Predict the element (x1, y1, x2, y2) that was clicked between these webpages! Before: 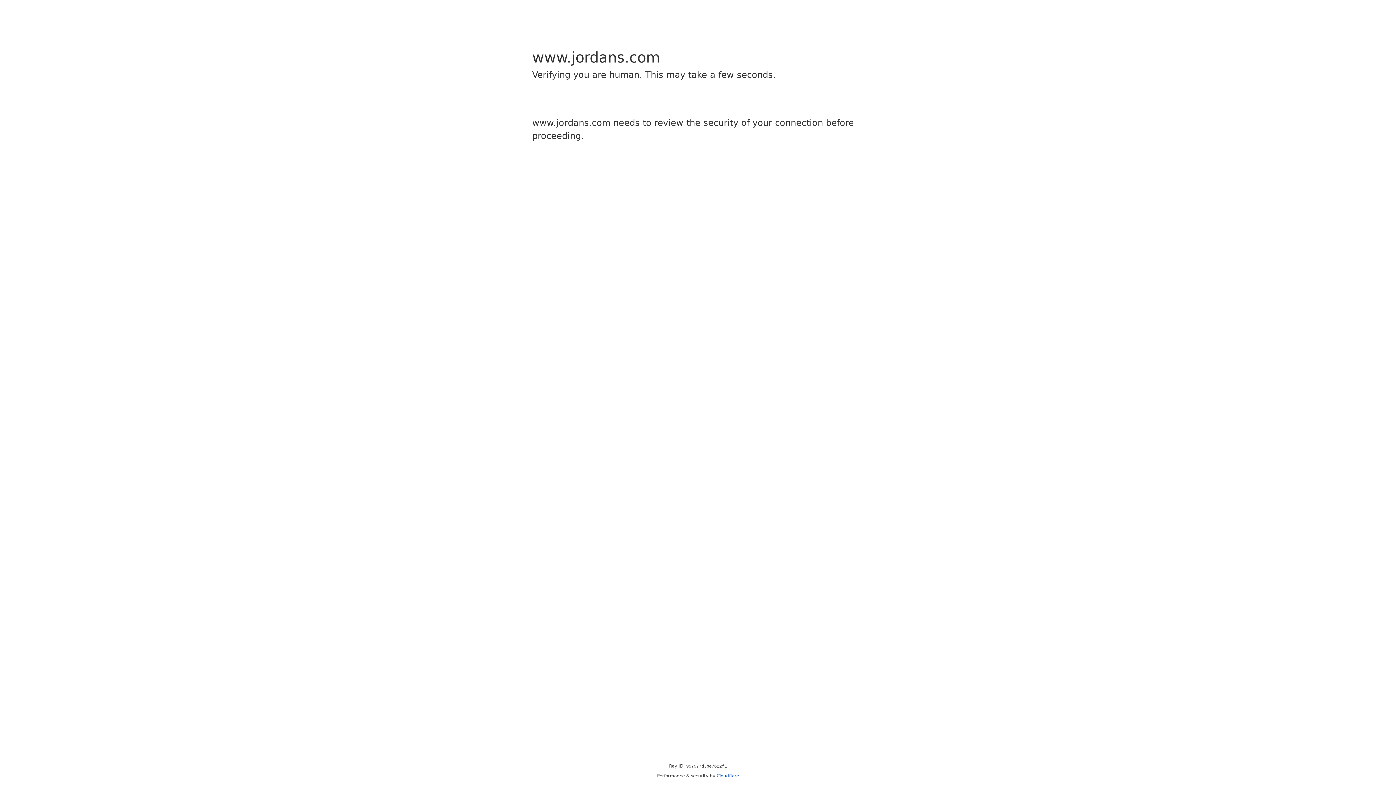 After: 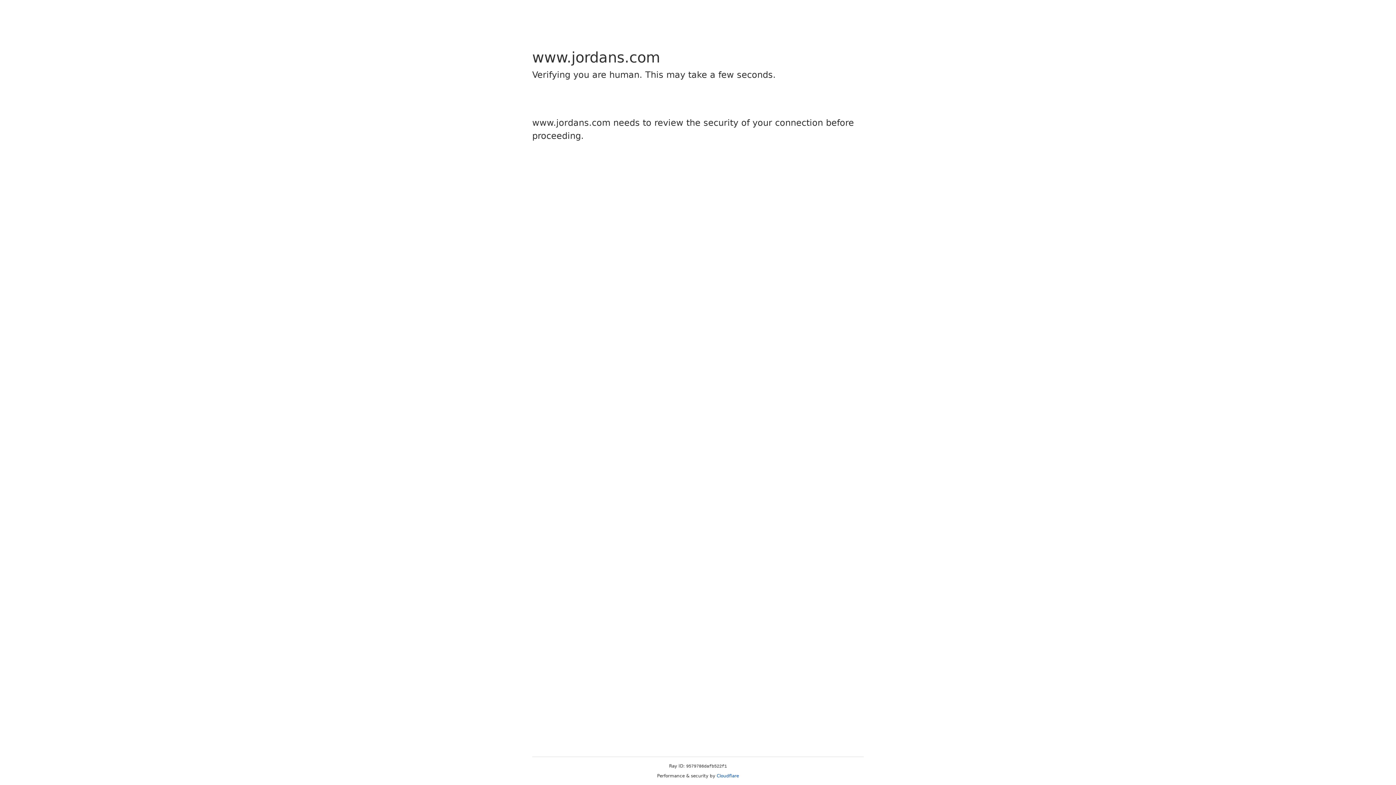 Action: bbox: (716, 773, 739, 778) label: Cloudflare